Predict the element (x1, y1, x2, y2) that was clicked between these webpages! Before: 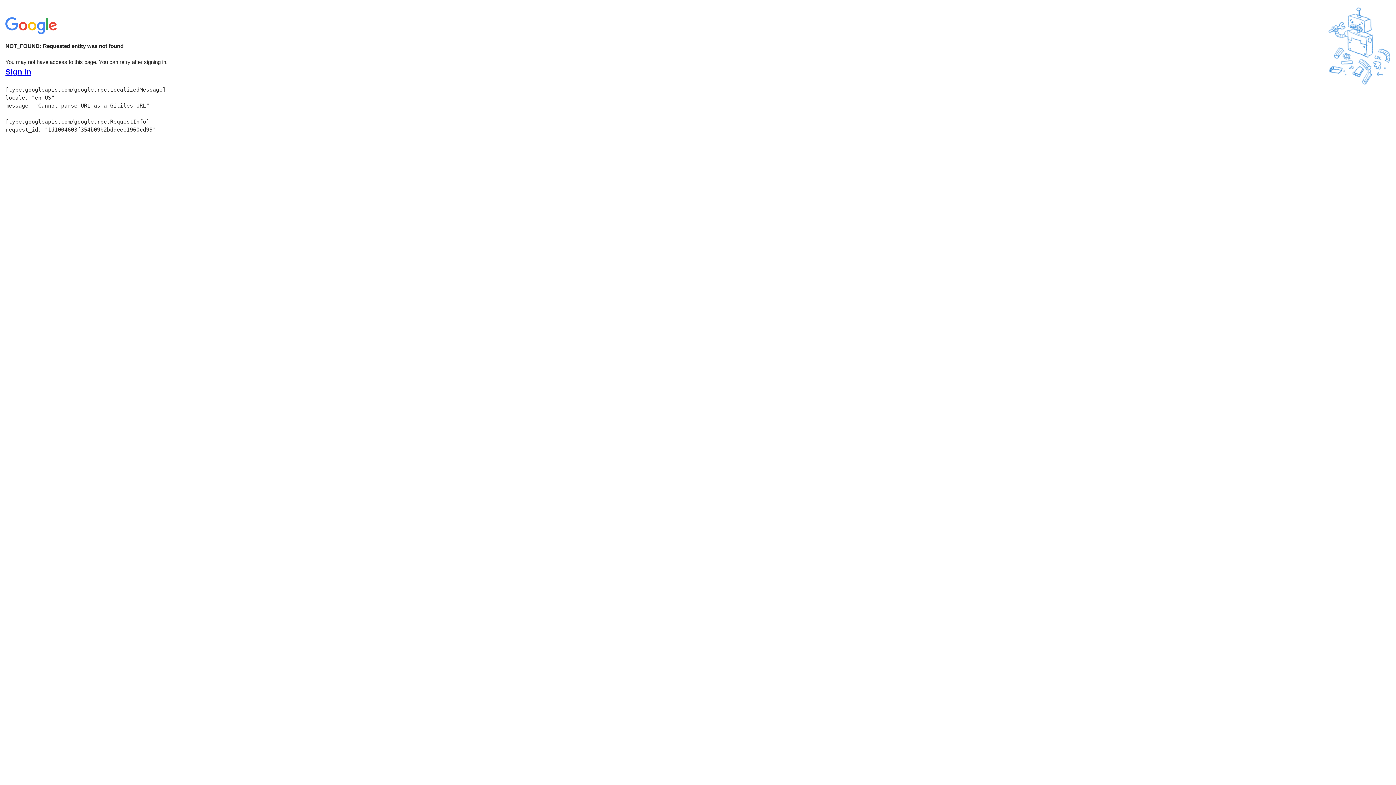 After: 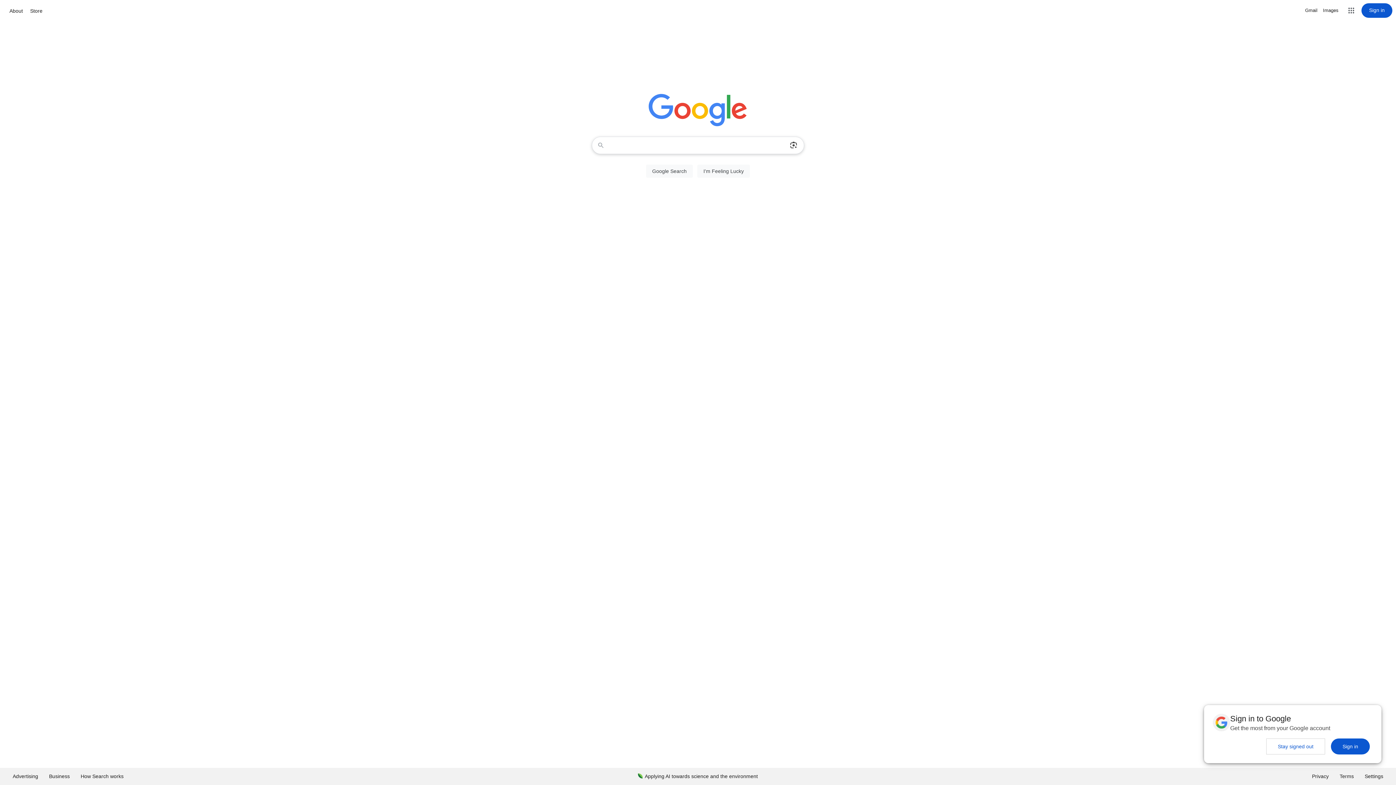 Action: bbox: (5, 30, 58, 37)